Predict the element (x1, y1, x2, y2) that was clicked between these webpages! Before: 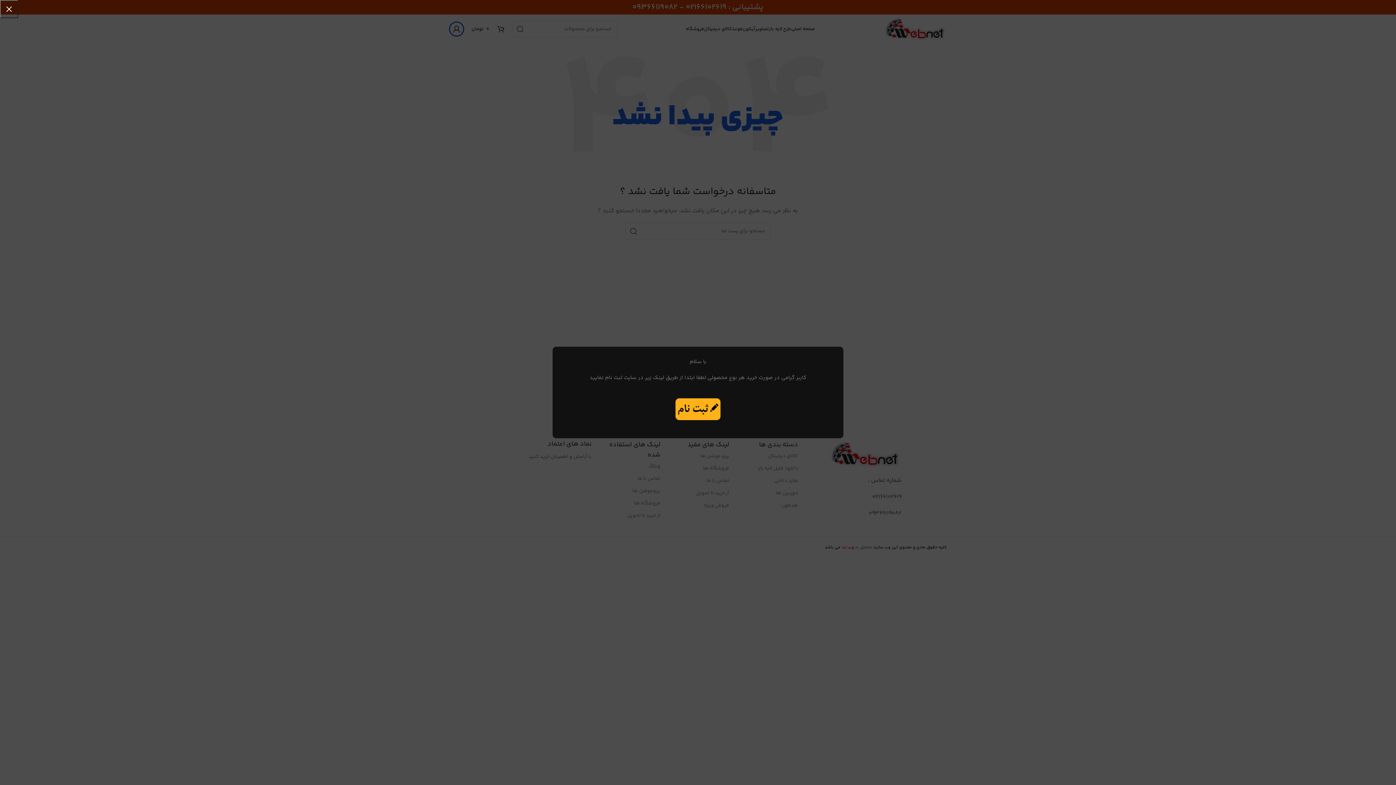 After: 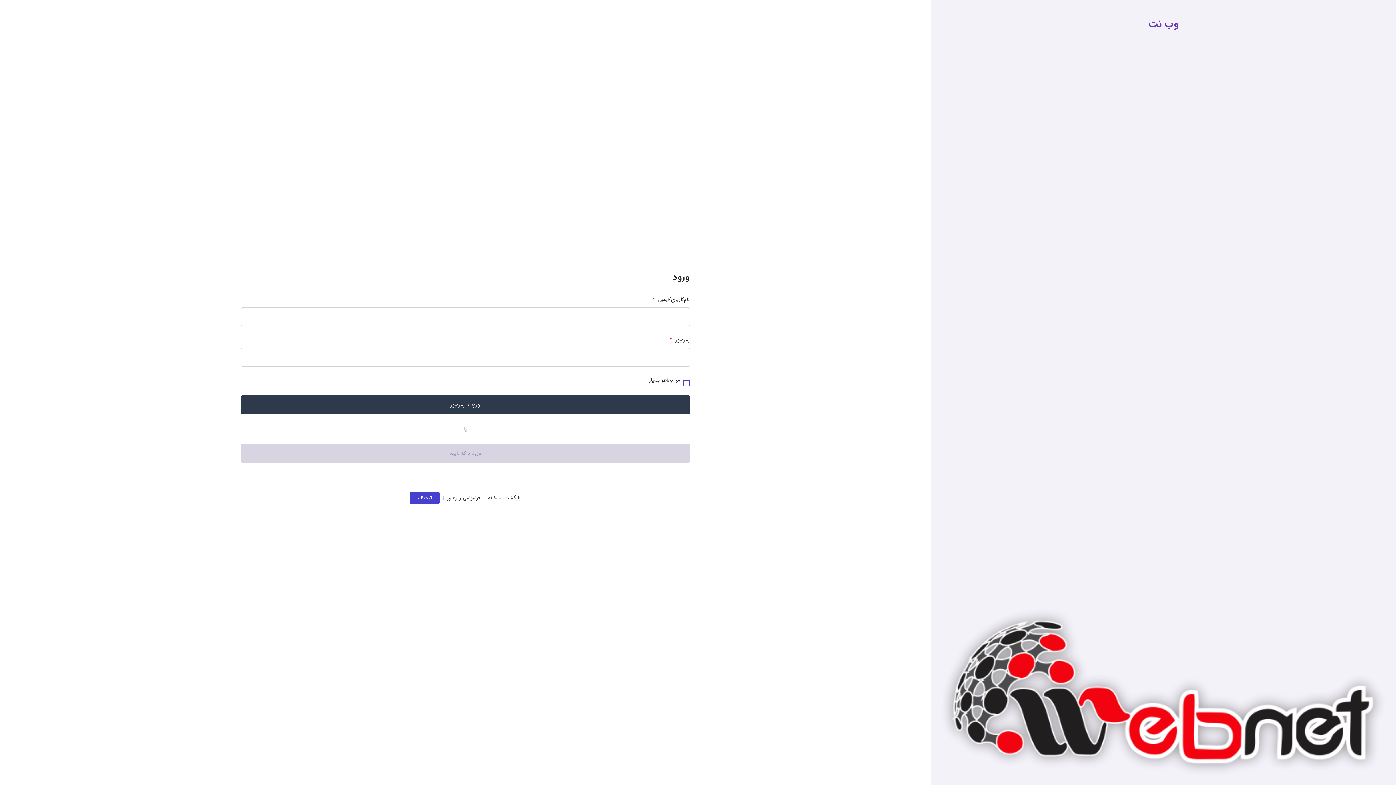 Action: bbox: (563, 398, 832, 420)